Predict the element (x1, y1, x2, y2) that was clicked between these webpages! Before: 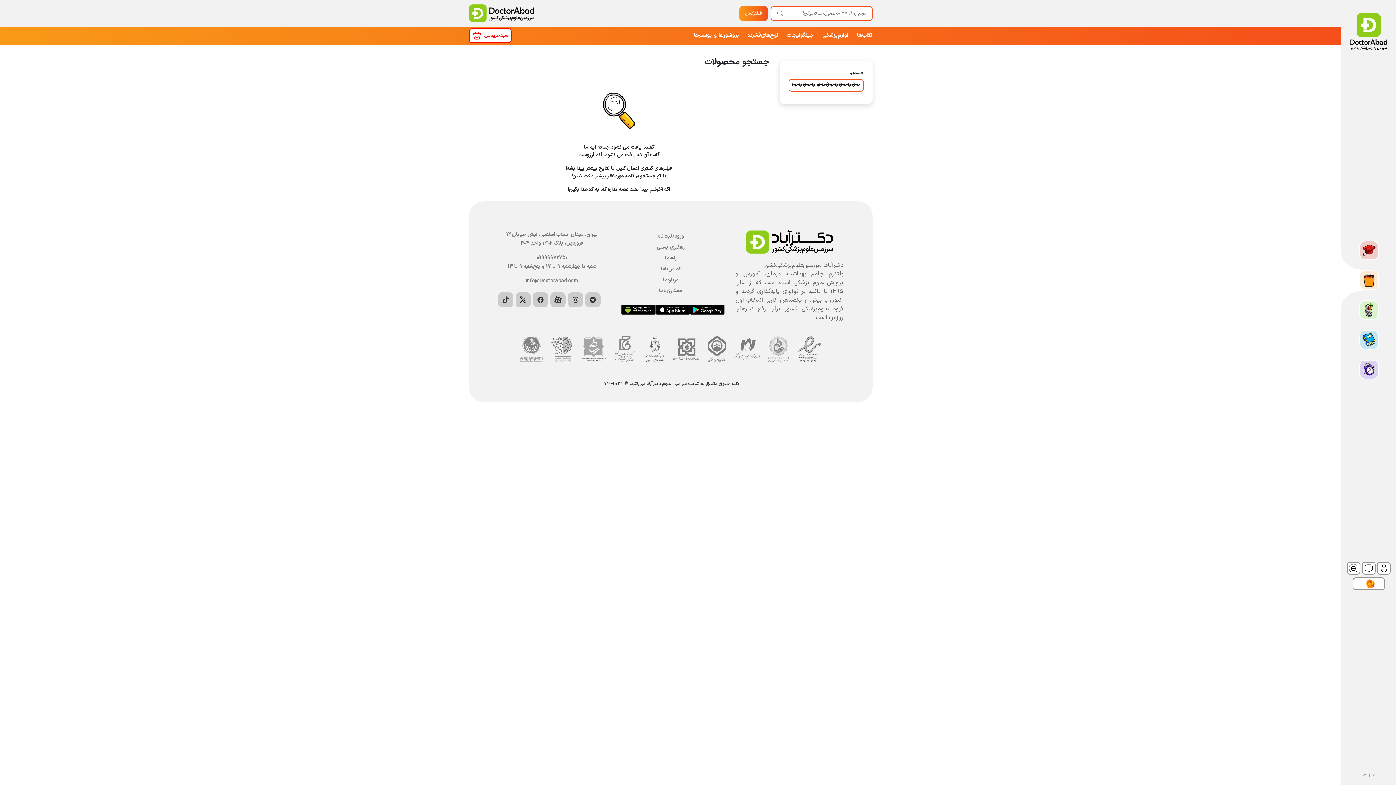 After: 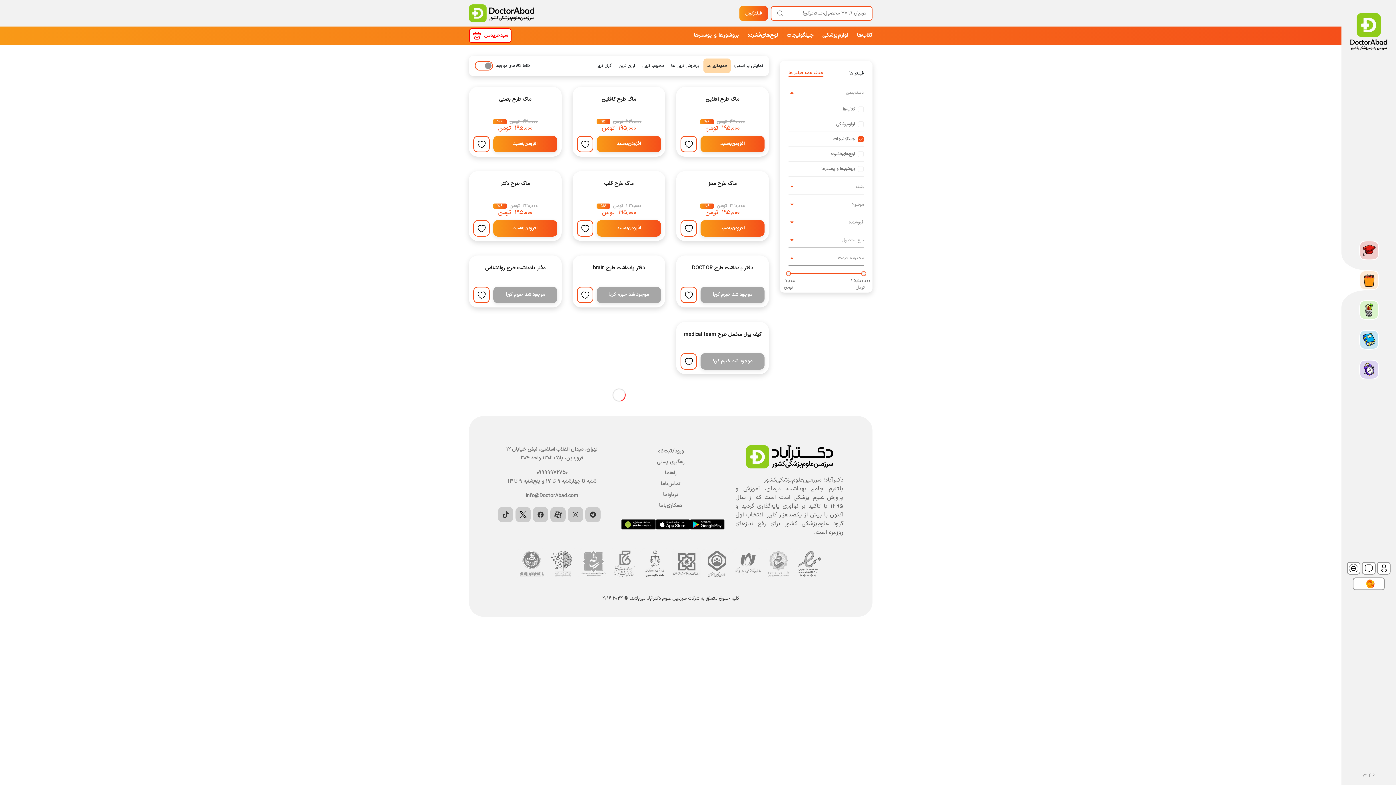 Action: bbox: (782, 26, 818, 44) label: جینگولیجات